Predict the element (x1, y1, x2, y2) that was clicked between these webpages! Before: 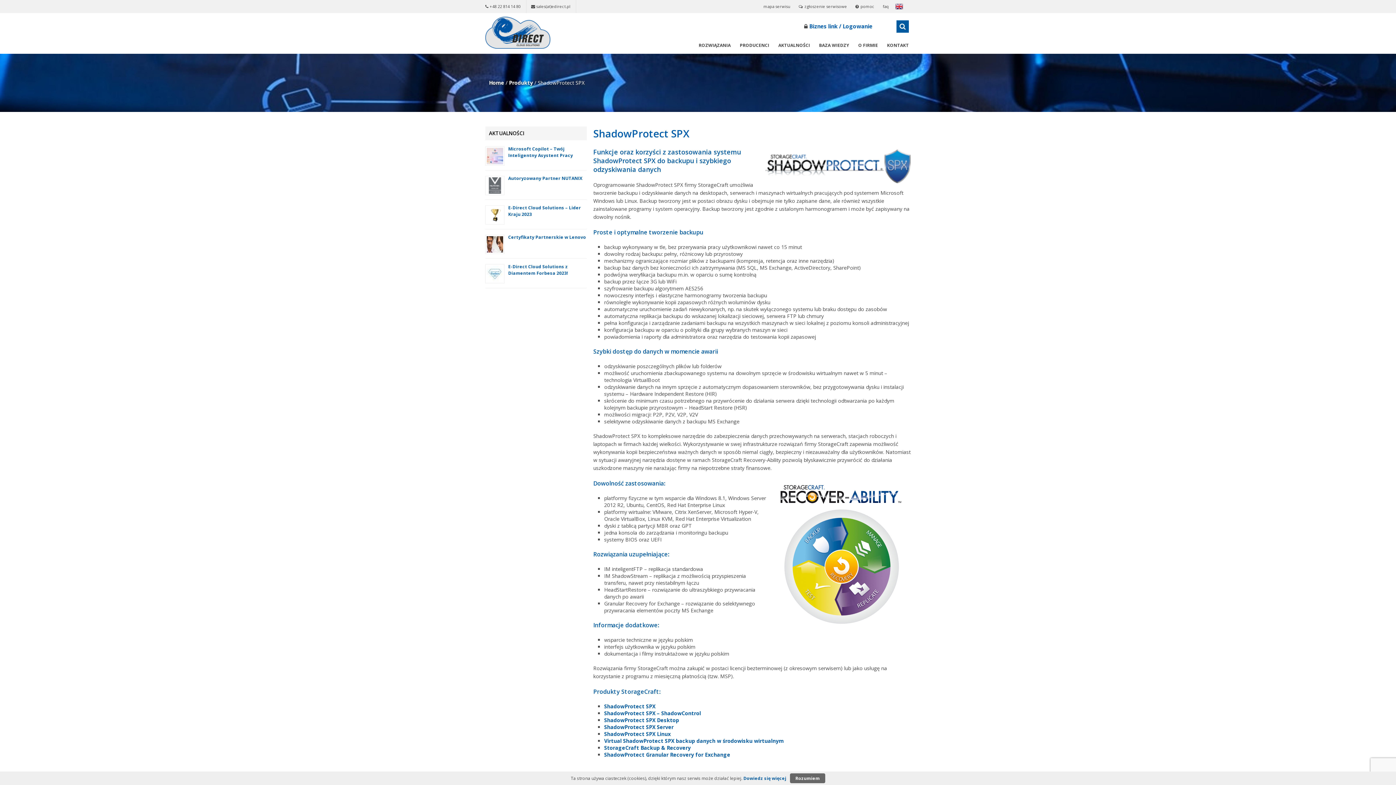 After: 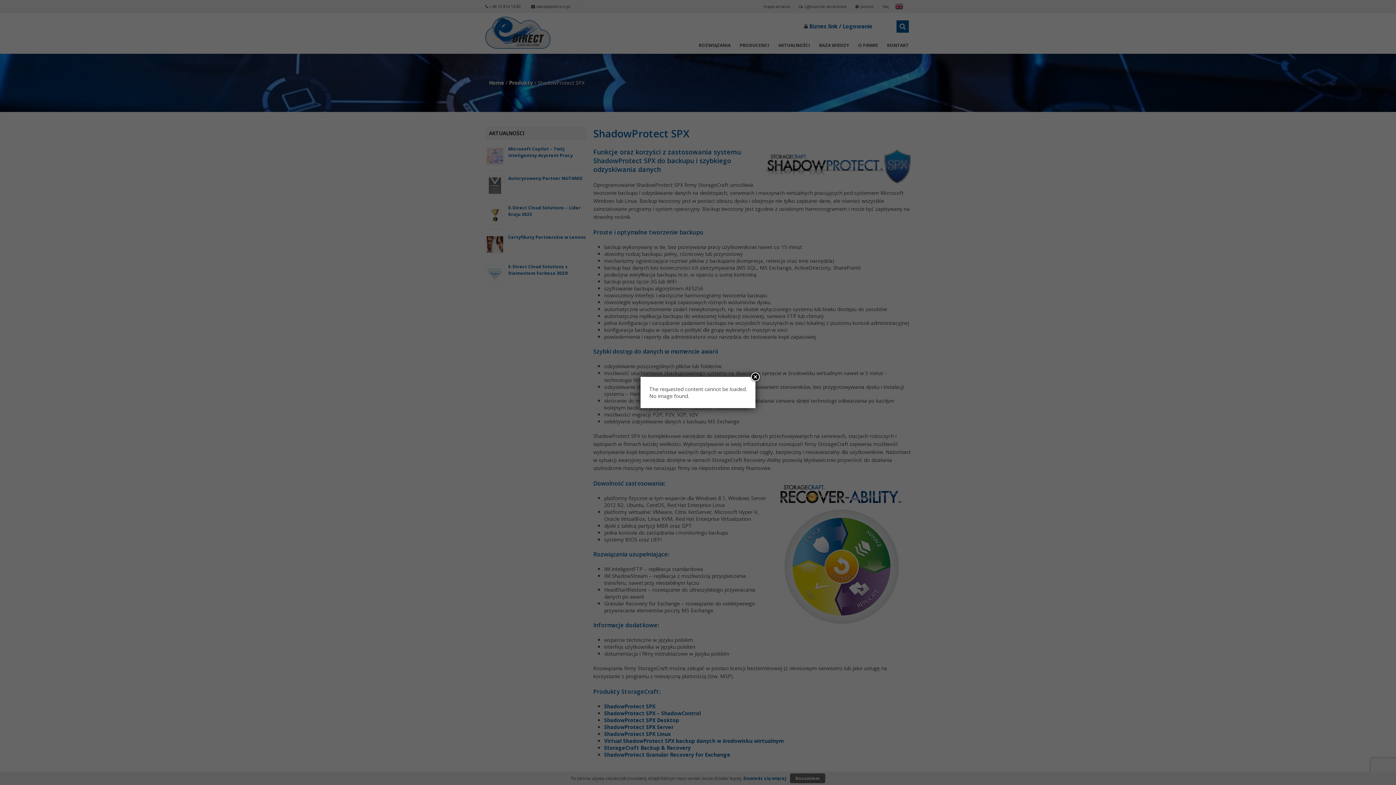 Action: label: ShadowProtect SPX bbox: (604, 703, 655, 710)